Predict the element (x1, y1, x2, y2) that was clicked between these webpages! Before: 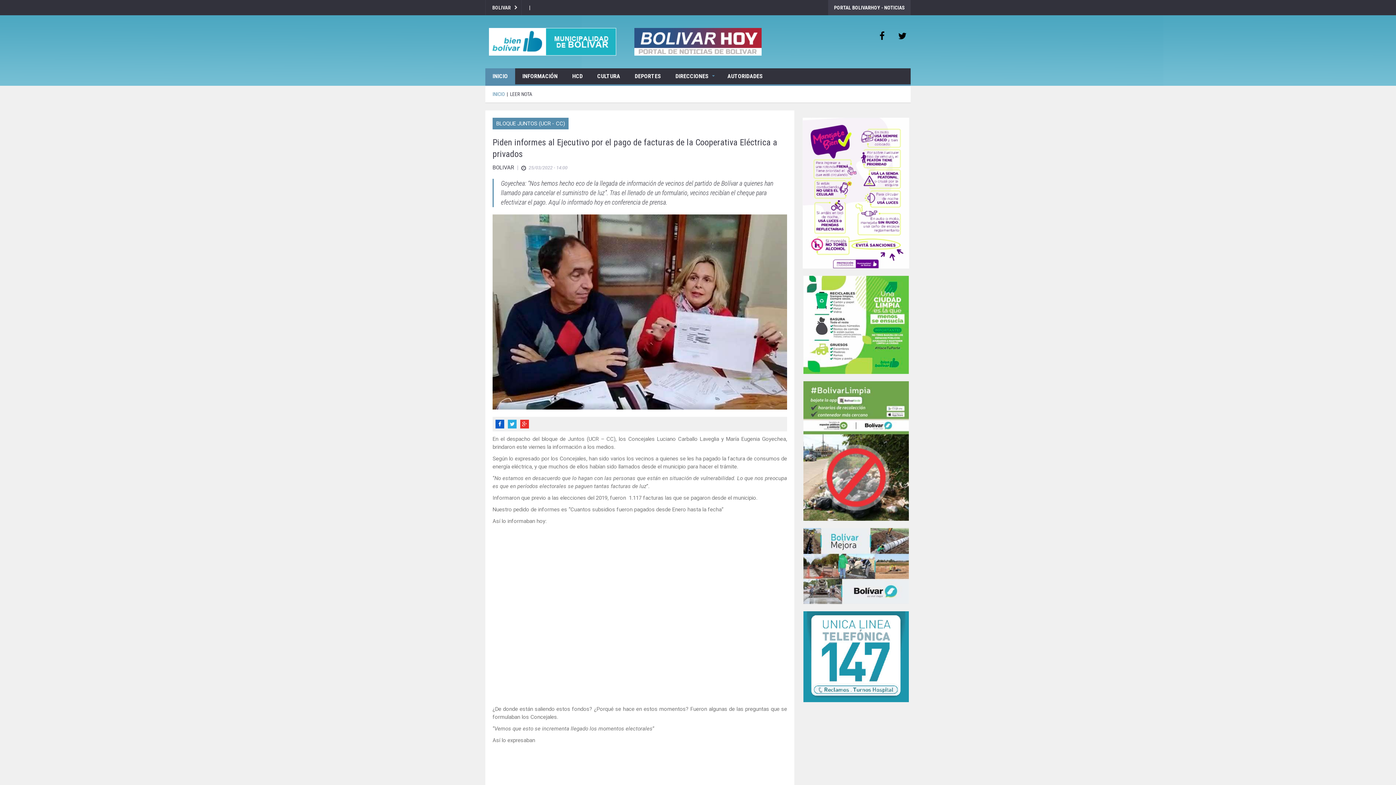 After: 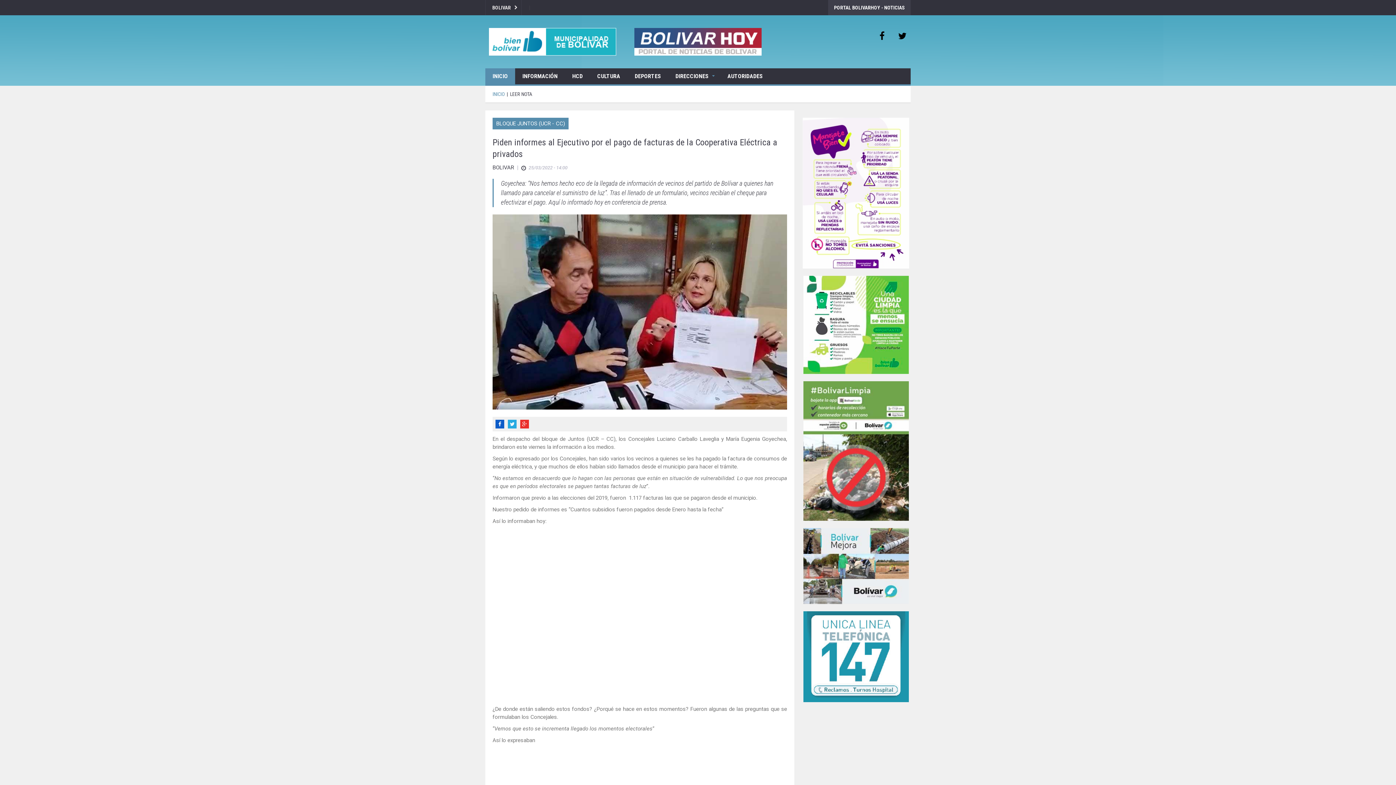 Action: bbox: (801, 528, 910, 604)